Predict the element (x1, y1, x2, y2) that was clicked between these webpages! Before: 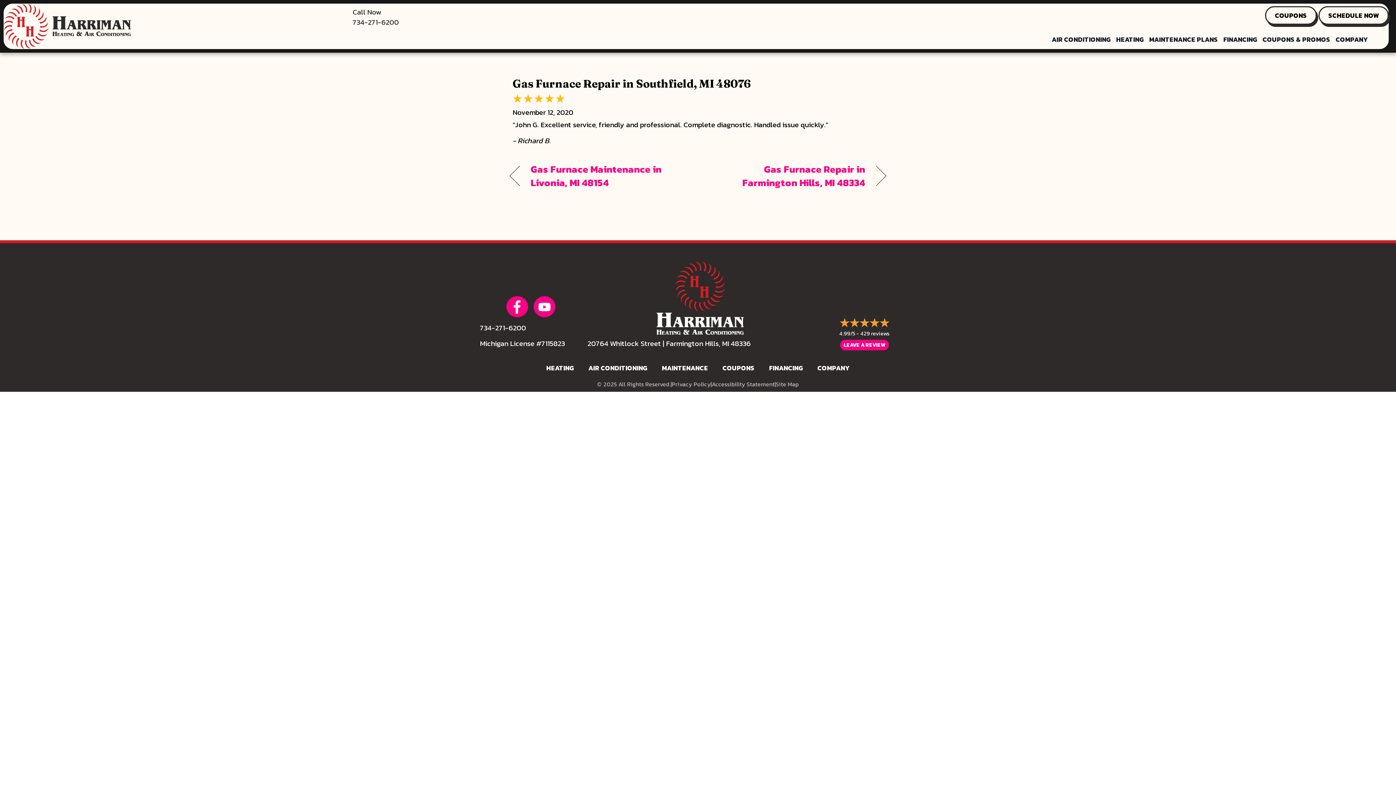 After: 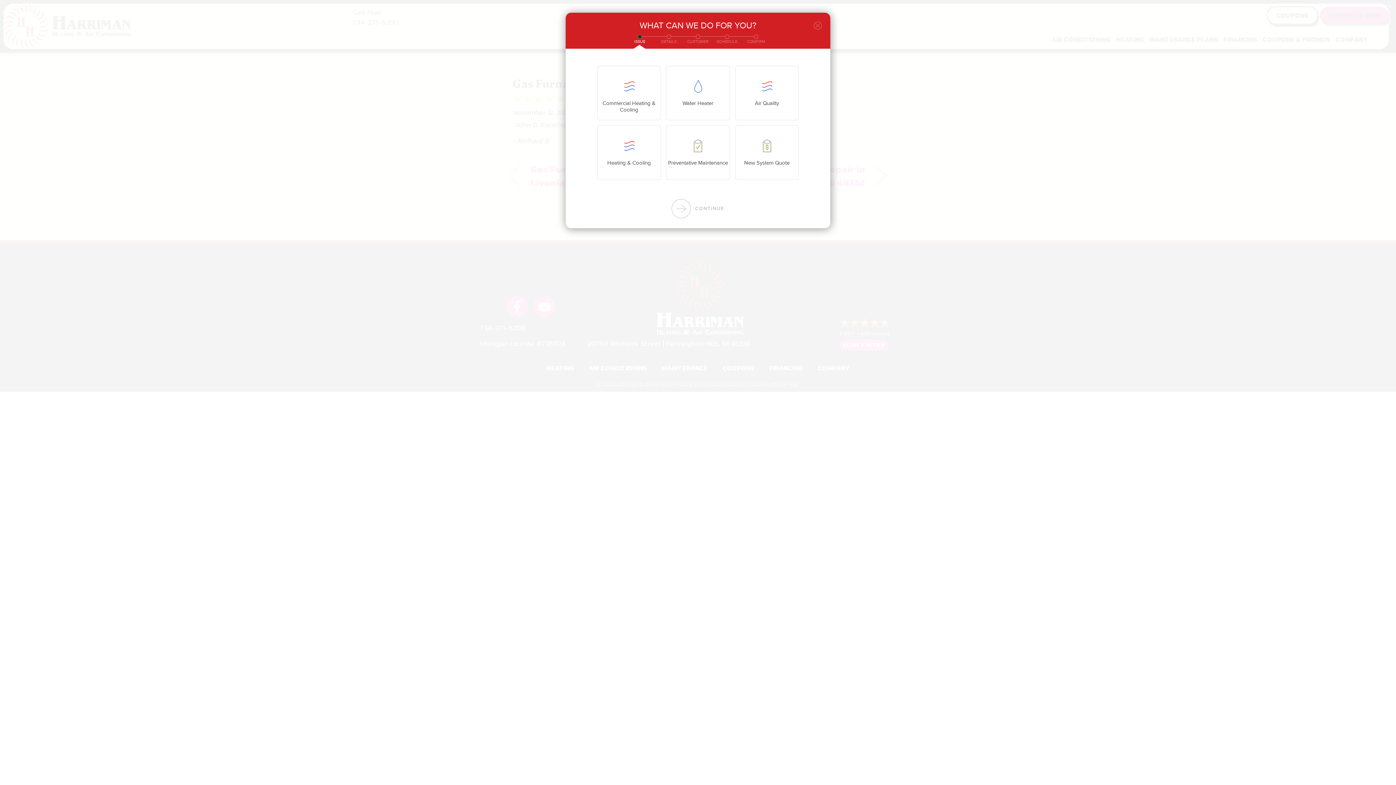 Action: bbox: (1318, 6, 1389, 24) label: SCHEDULE NOW